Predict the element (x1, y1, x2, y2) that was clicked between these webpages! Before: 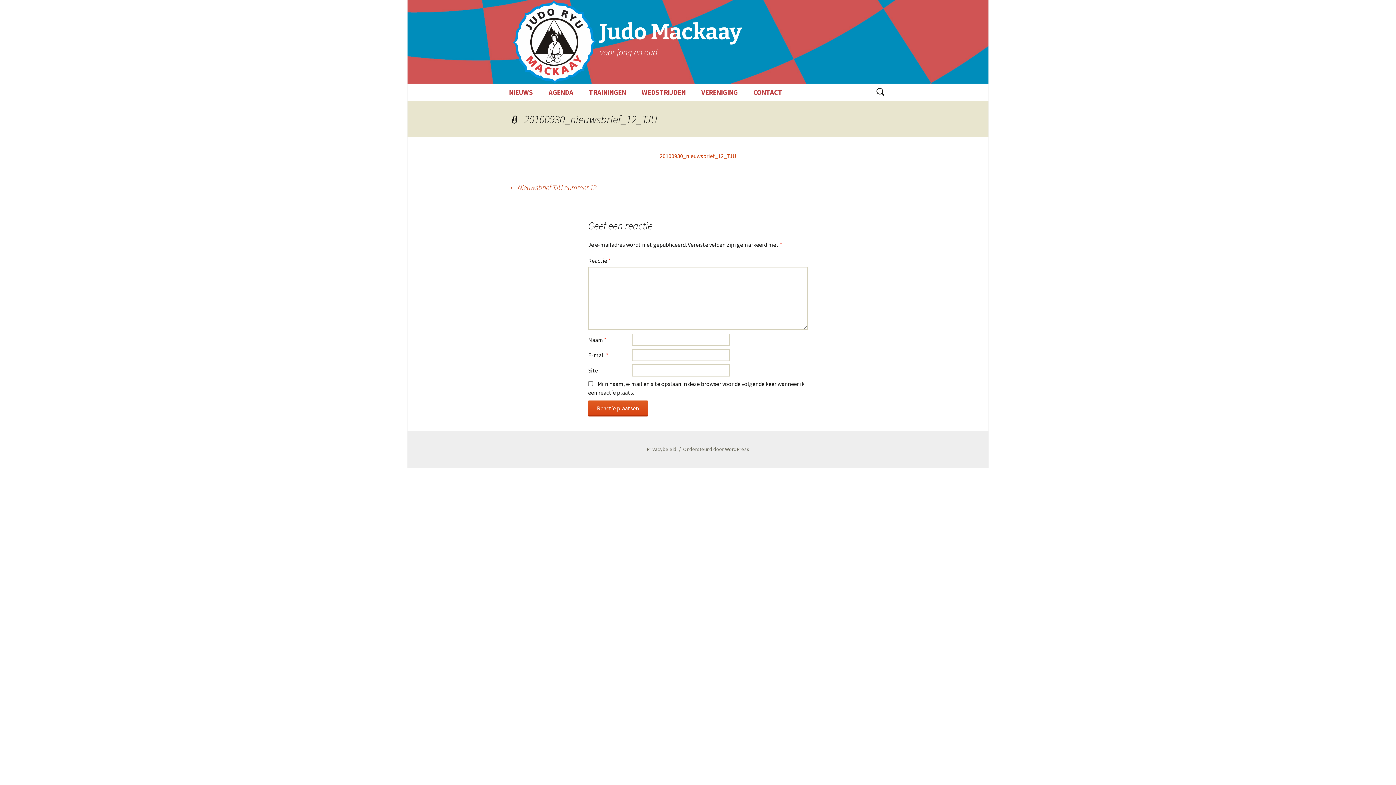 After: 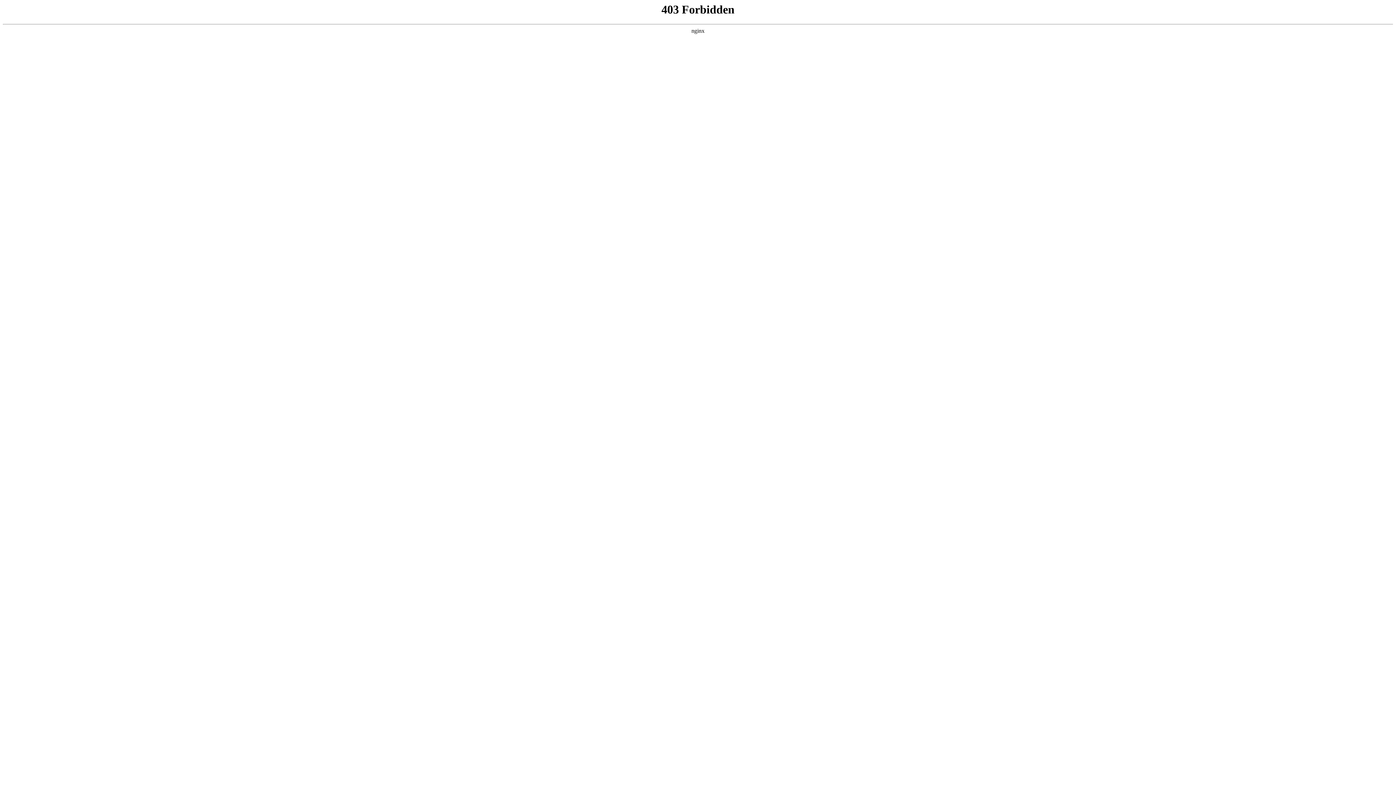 Action: label: Ondersteund door WordPress bbox: (683, 446, 749, 452)